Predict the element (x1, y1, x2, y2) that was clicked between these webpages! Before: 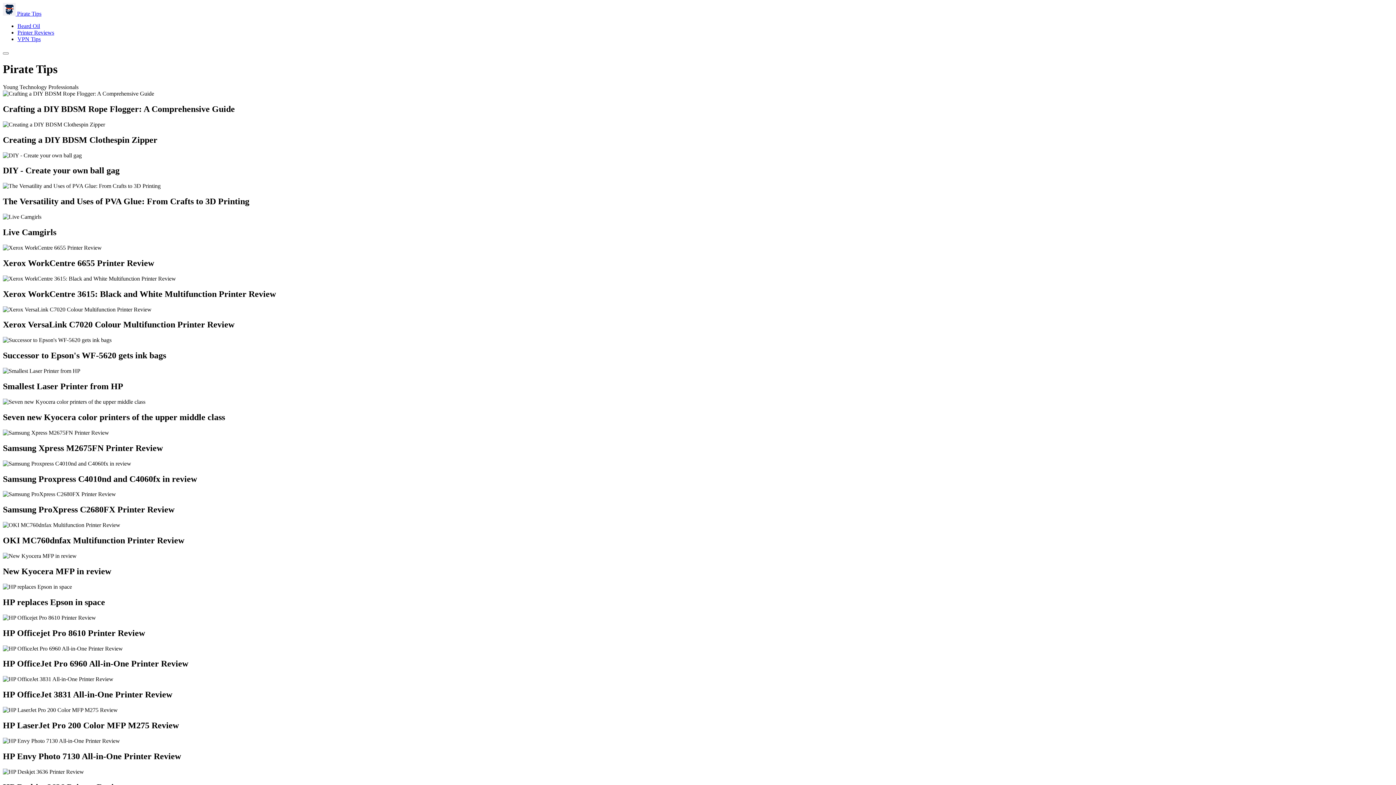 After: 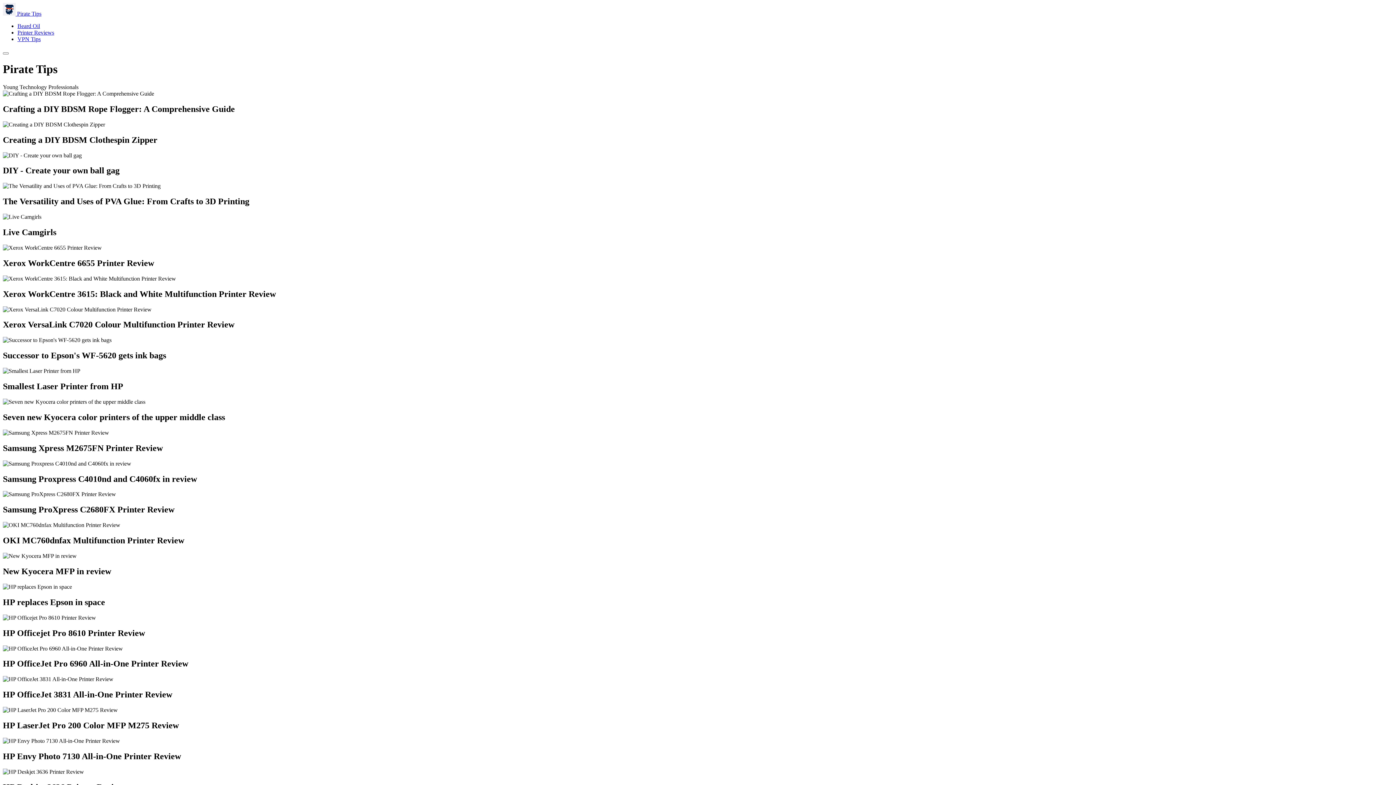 Action: bbox: (2, 10, 41, 16) label:  Pirate Tips